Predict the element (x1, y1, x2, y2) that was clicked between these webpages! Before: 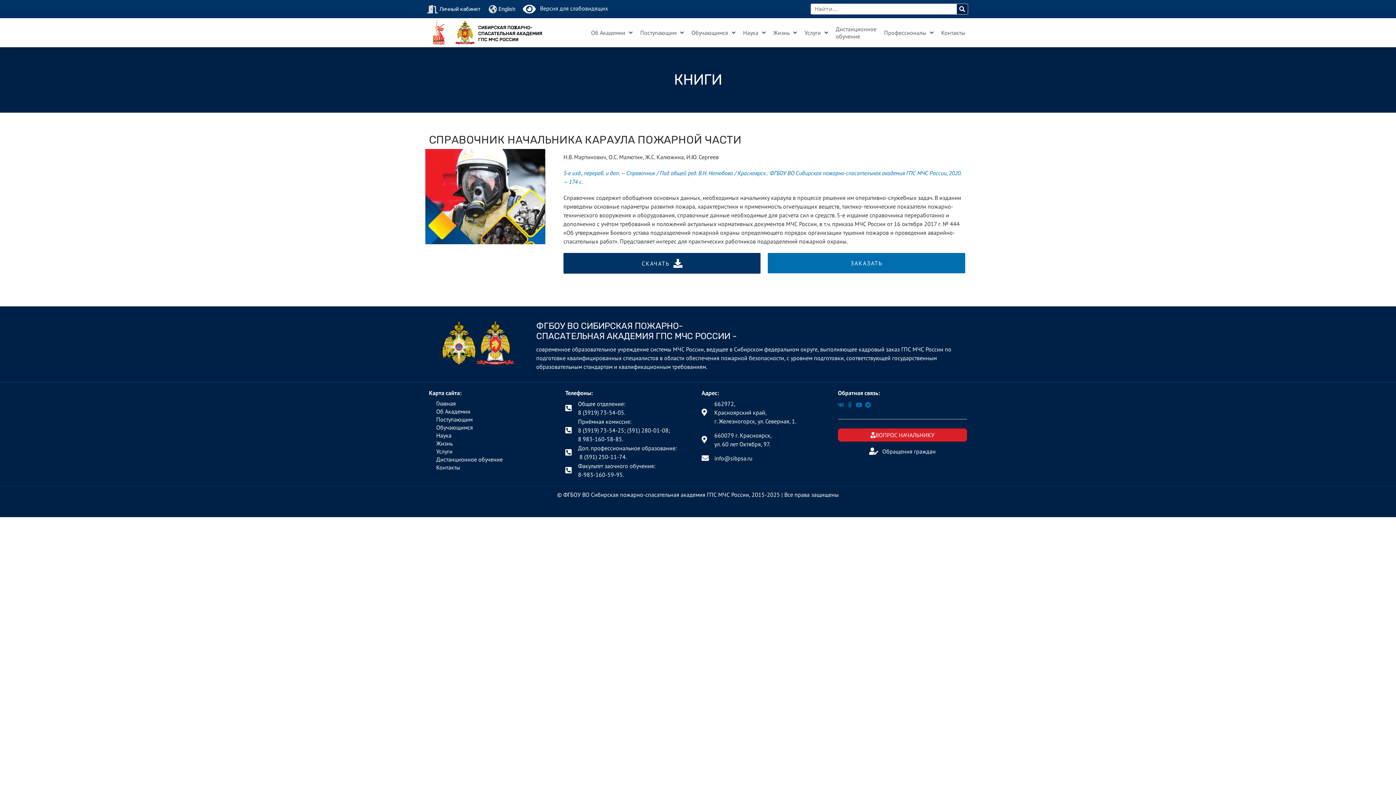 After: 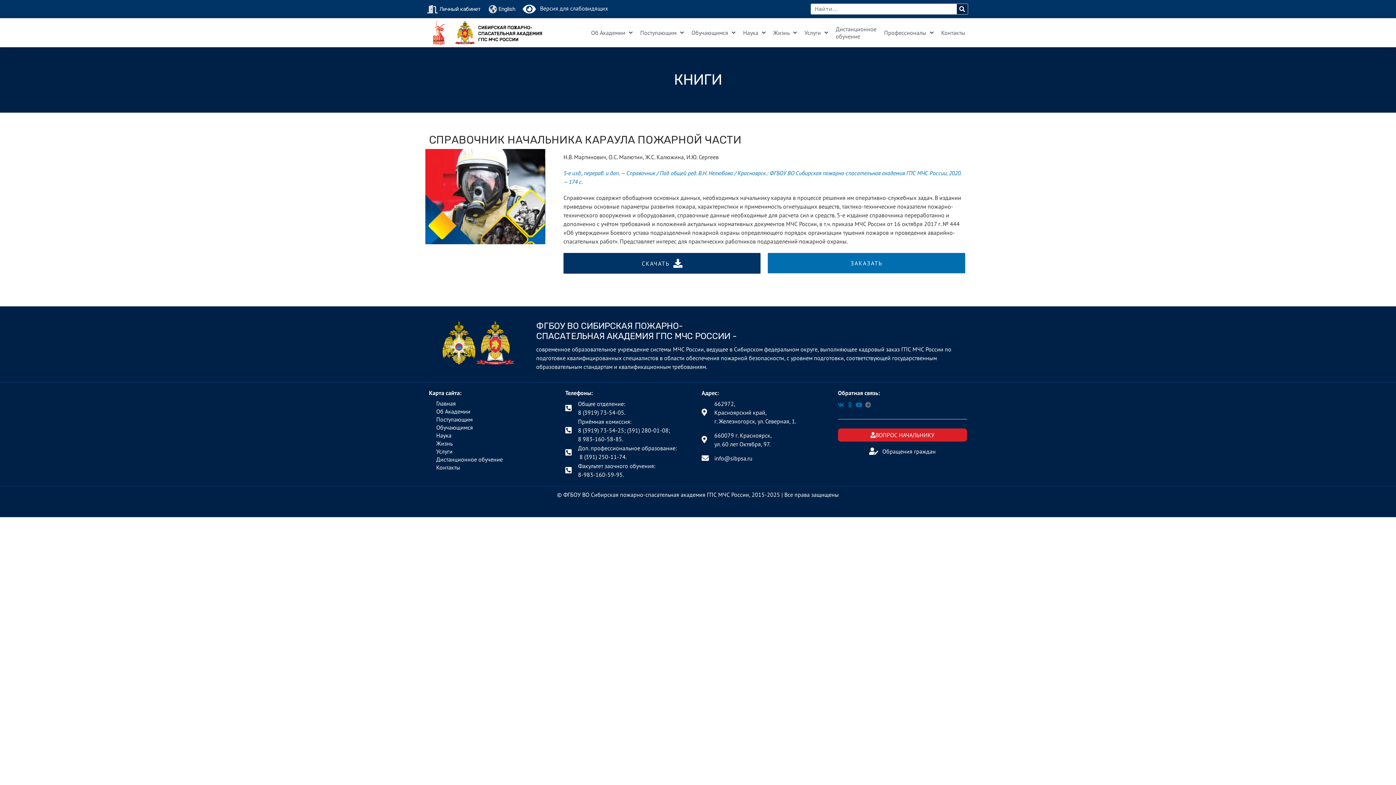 Action: label: Telegram bbox: (865, 402, 871, 408)